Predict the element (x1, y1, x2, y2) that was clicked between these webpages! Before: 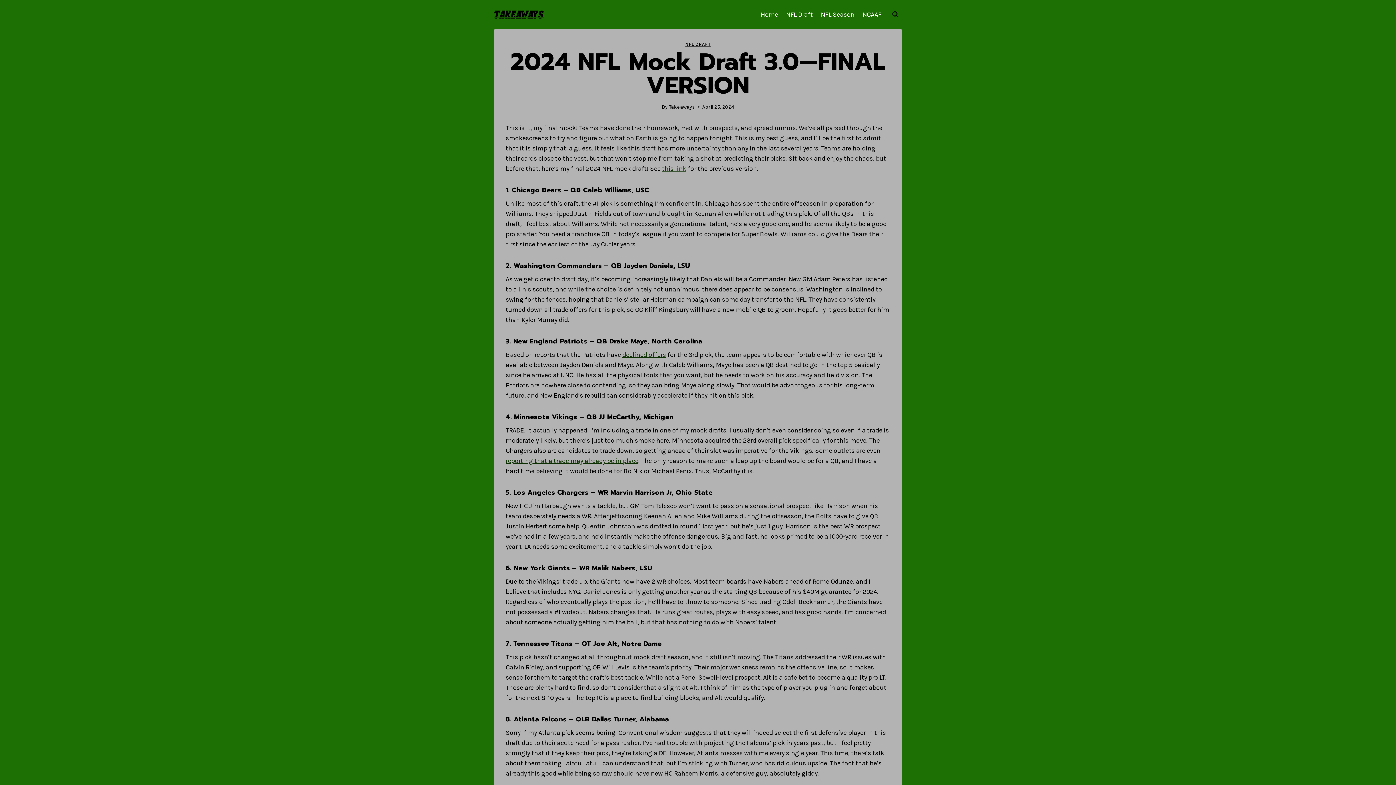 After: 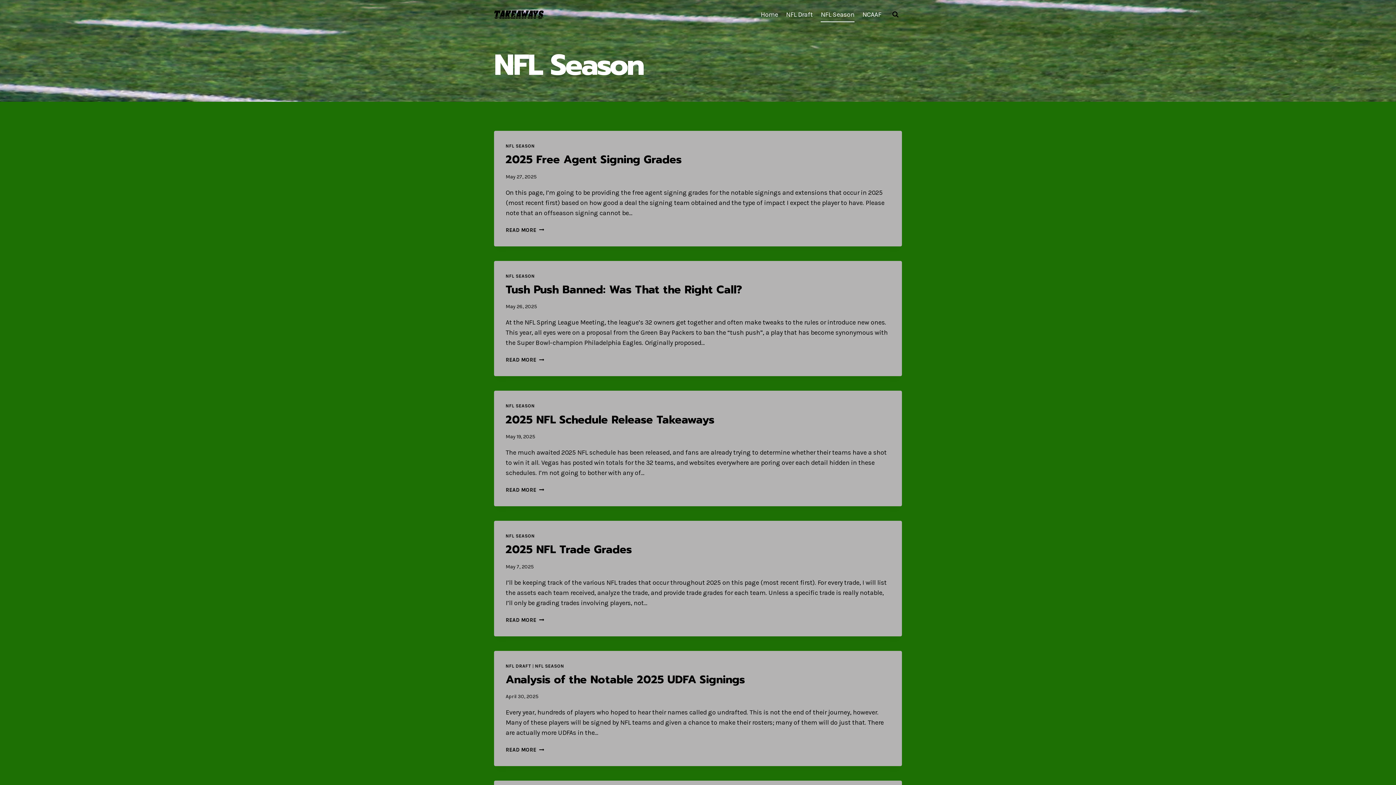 Action: label: NFL Season bbox: (817, 6, 858, 22)